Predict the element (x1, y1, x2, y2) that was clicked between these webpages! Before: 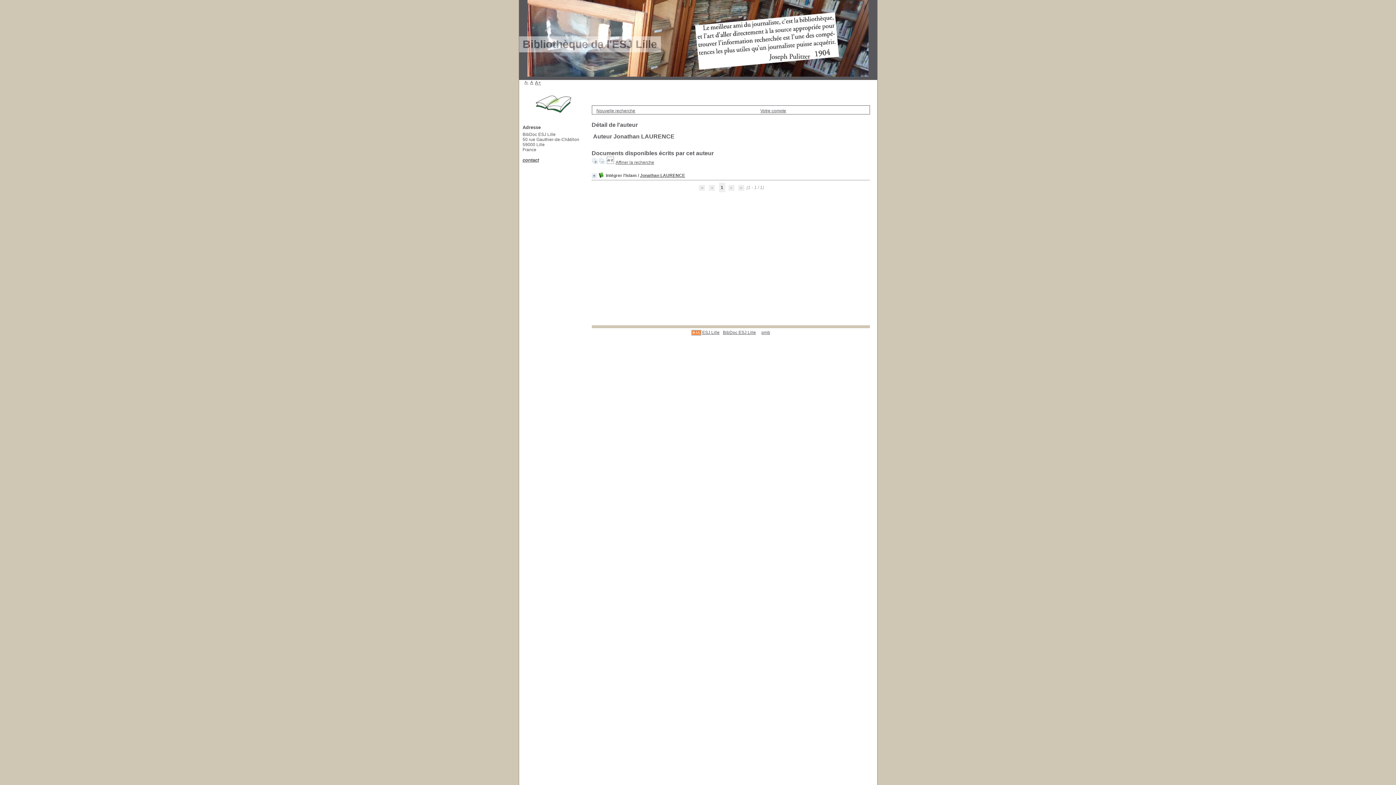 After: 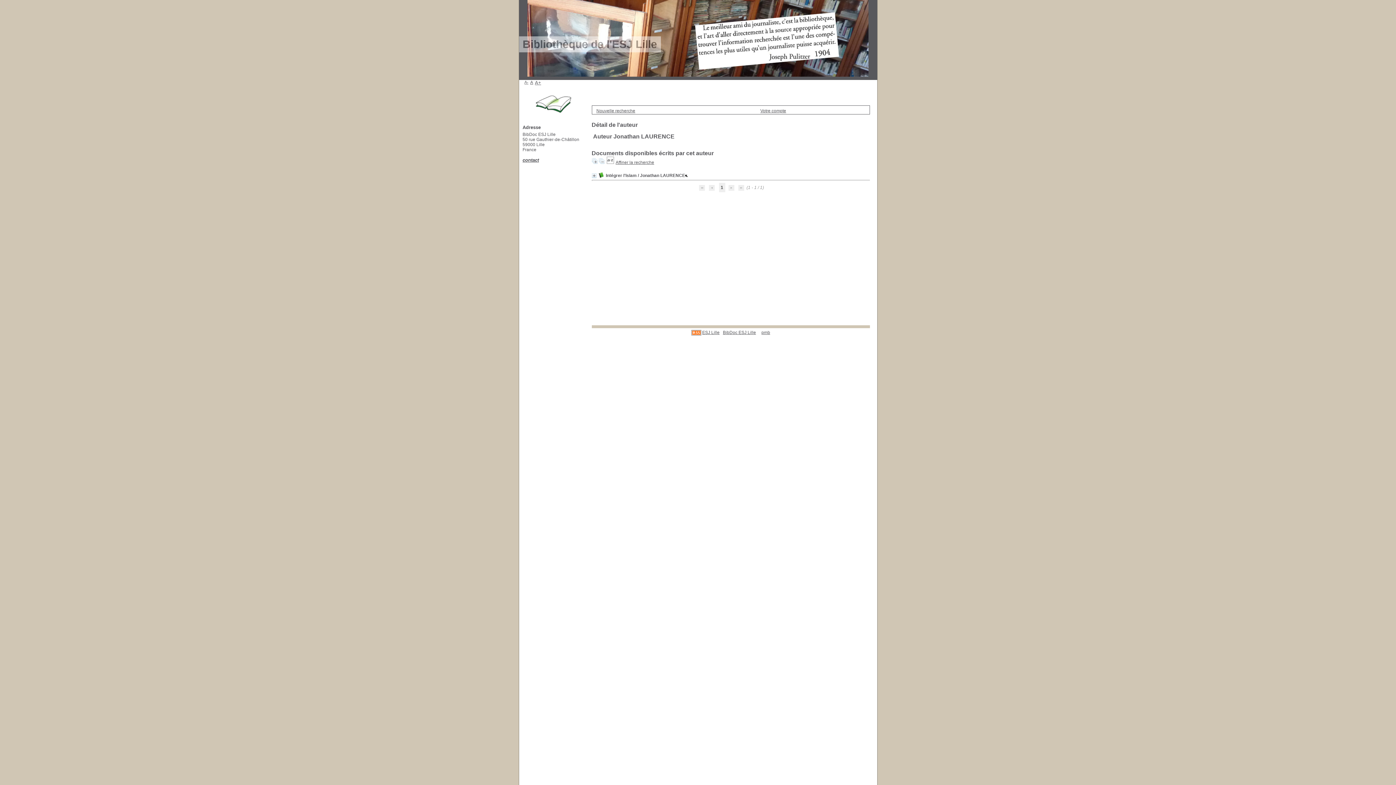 Action: label: Jonathan LAURENCE bbox: (640, 173, 685, 178)